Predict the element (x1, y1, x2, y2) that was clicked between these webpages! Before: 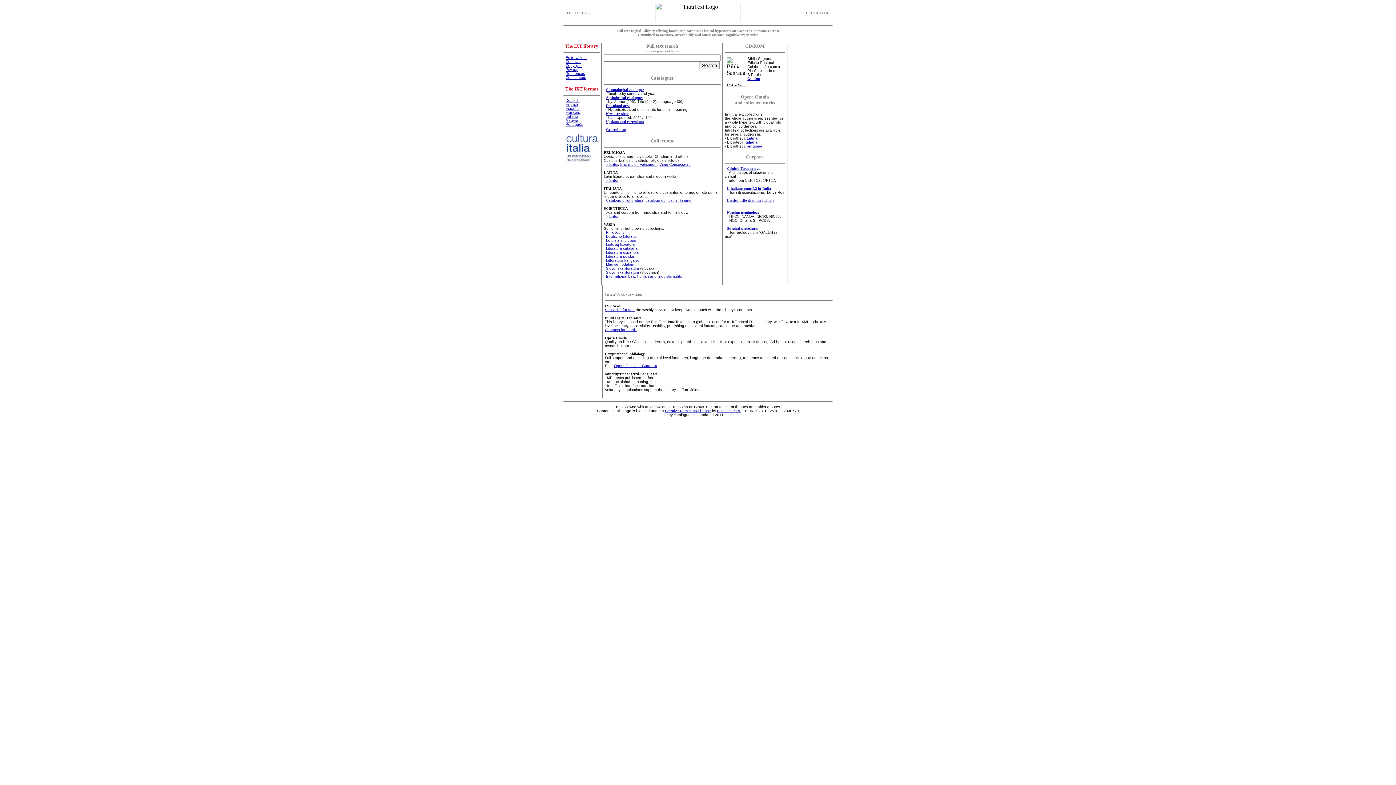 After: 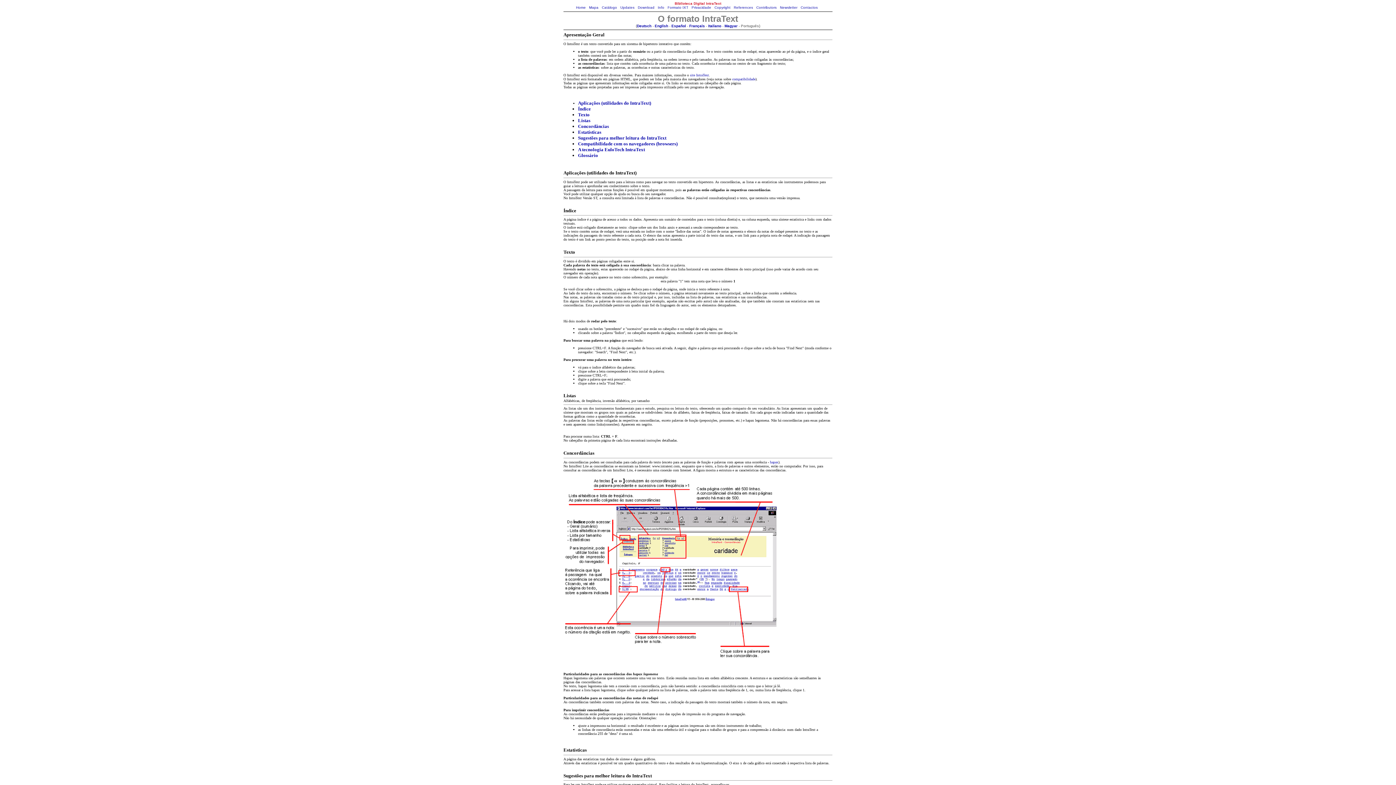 Action: label: Português bbox: (565, 122, 583, 126)